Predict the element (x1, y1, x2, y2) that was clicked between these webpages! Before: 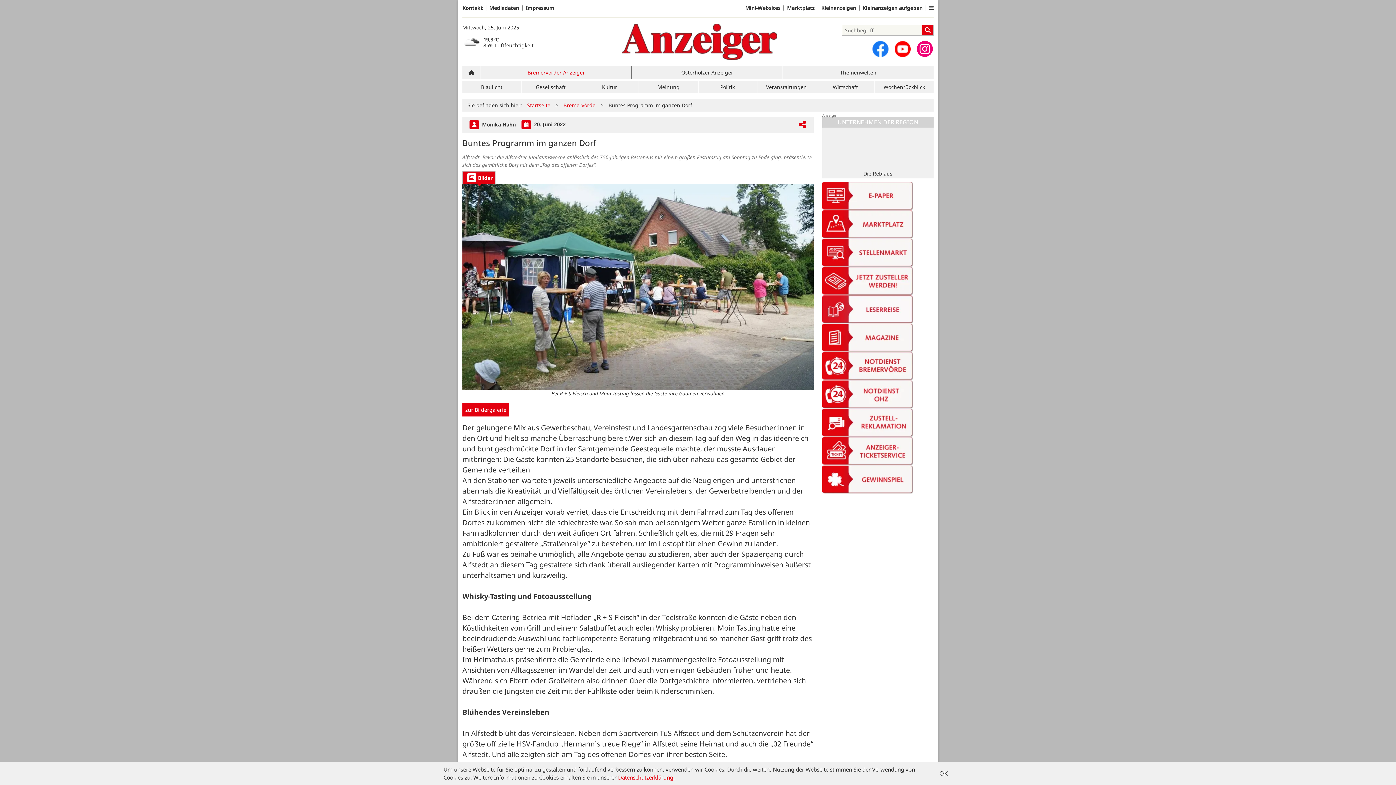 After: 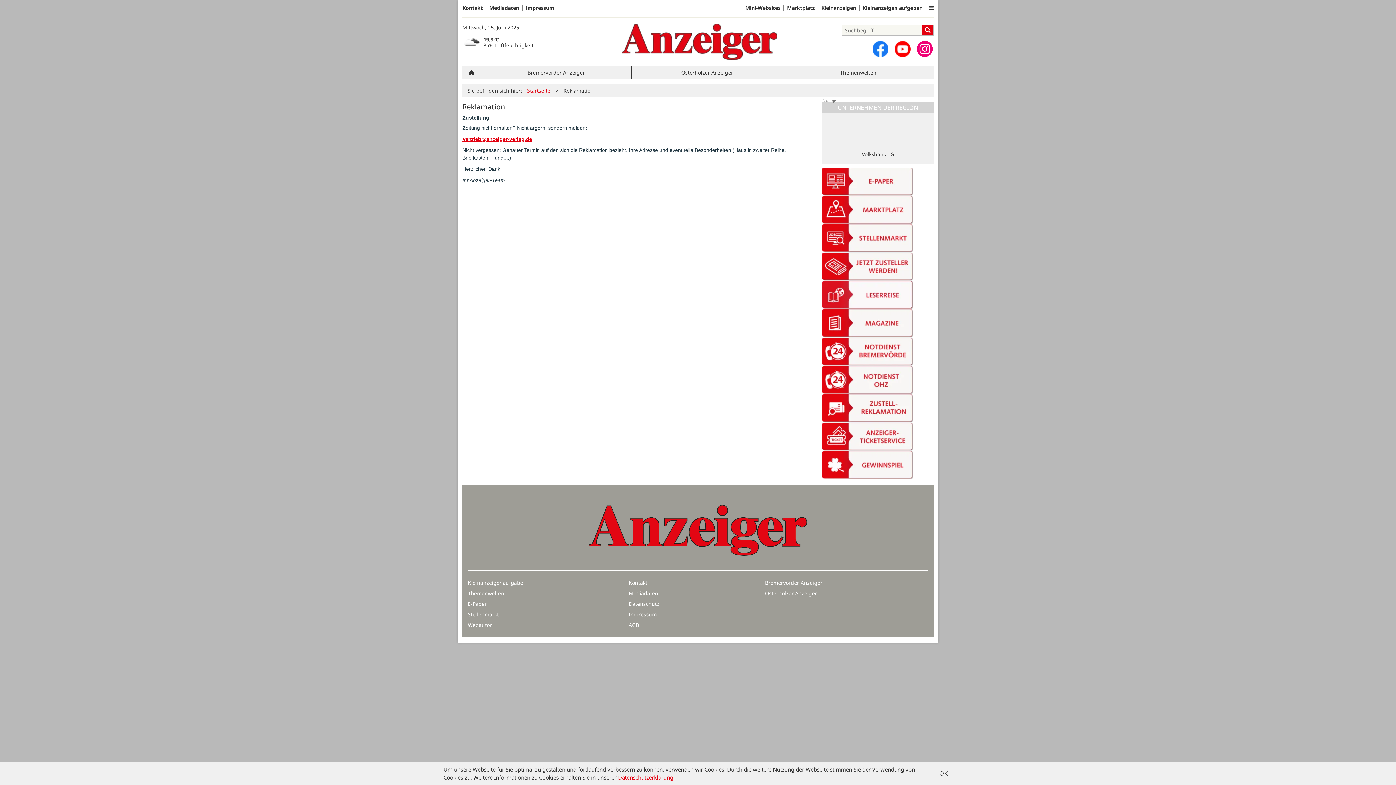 Action: bbox: (822, 419, 913, 425)